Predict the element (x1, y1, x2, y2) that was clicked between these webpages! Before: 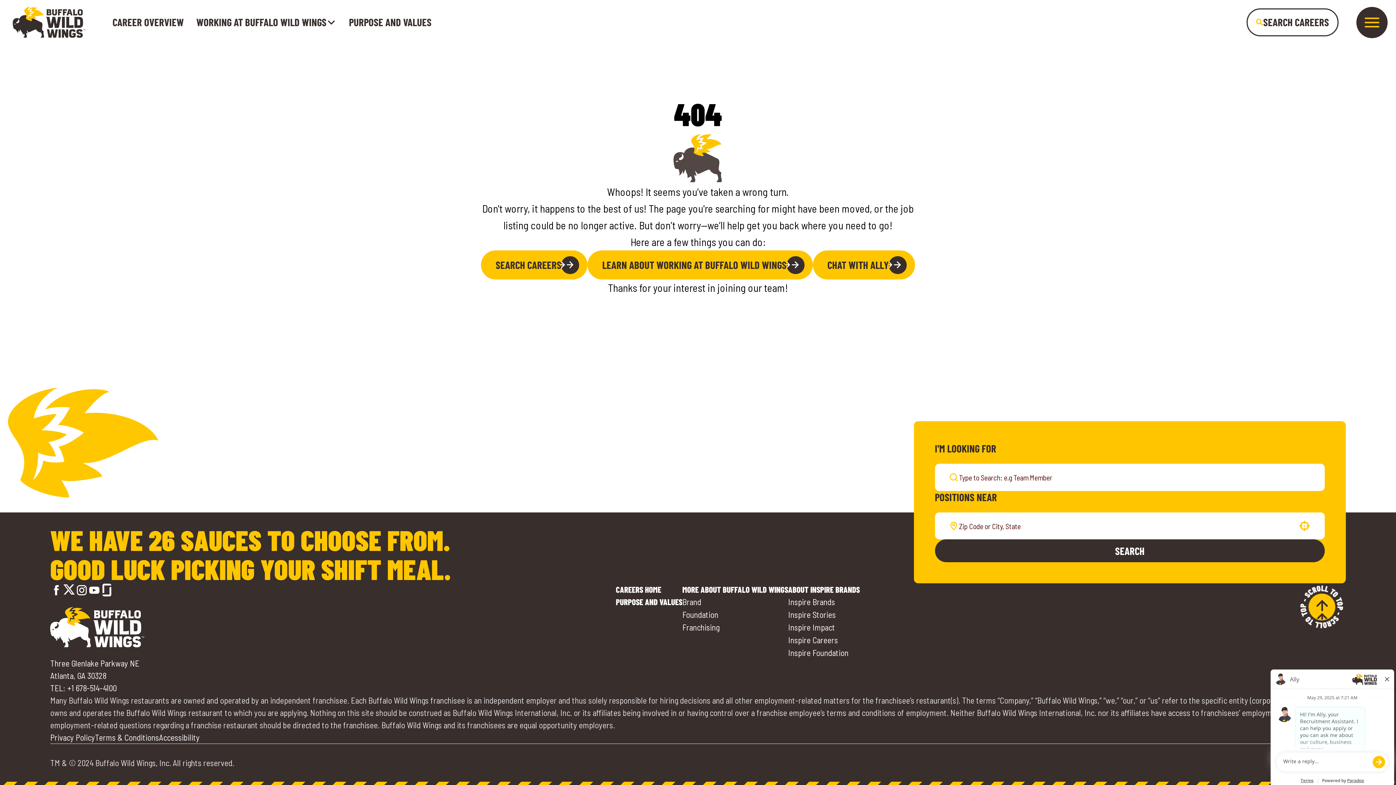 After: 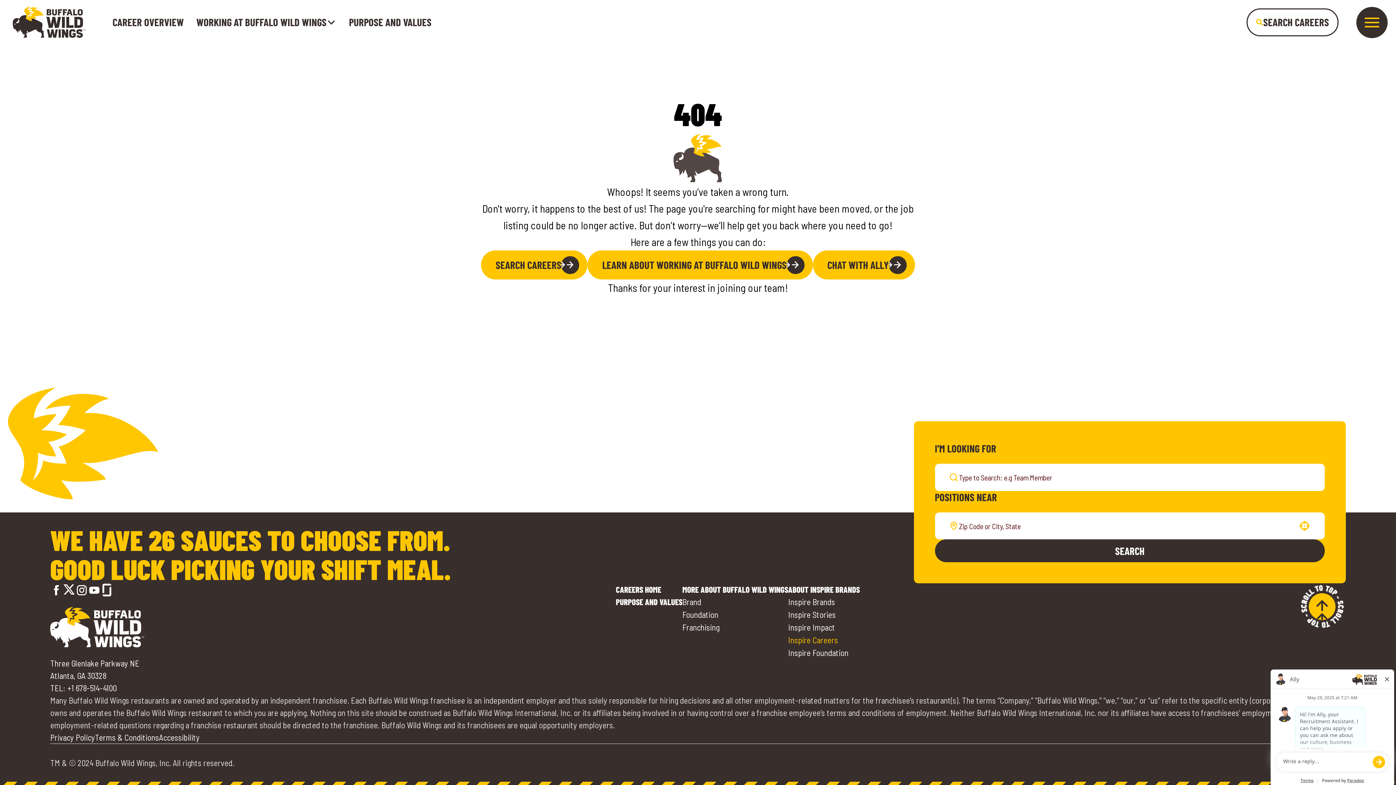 Action: label: Go to Inspire Careers (opens in a new tab) bbox: (788, 635, 838, 645)